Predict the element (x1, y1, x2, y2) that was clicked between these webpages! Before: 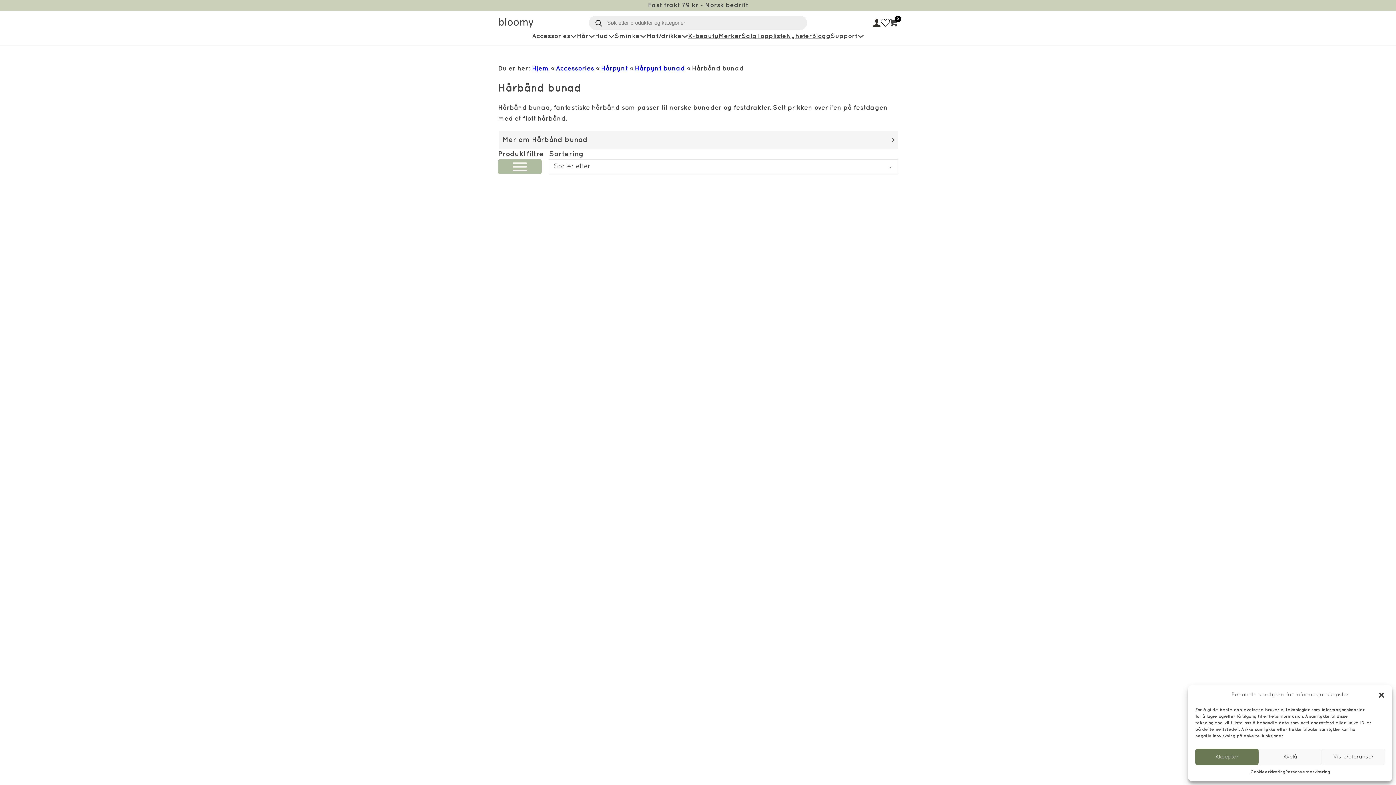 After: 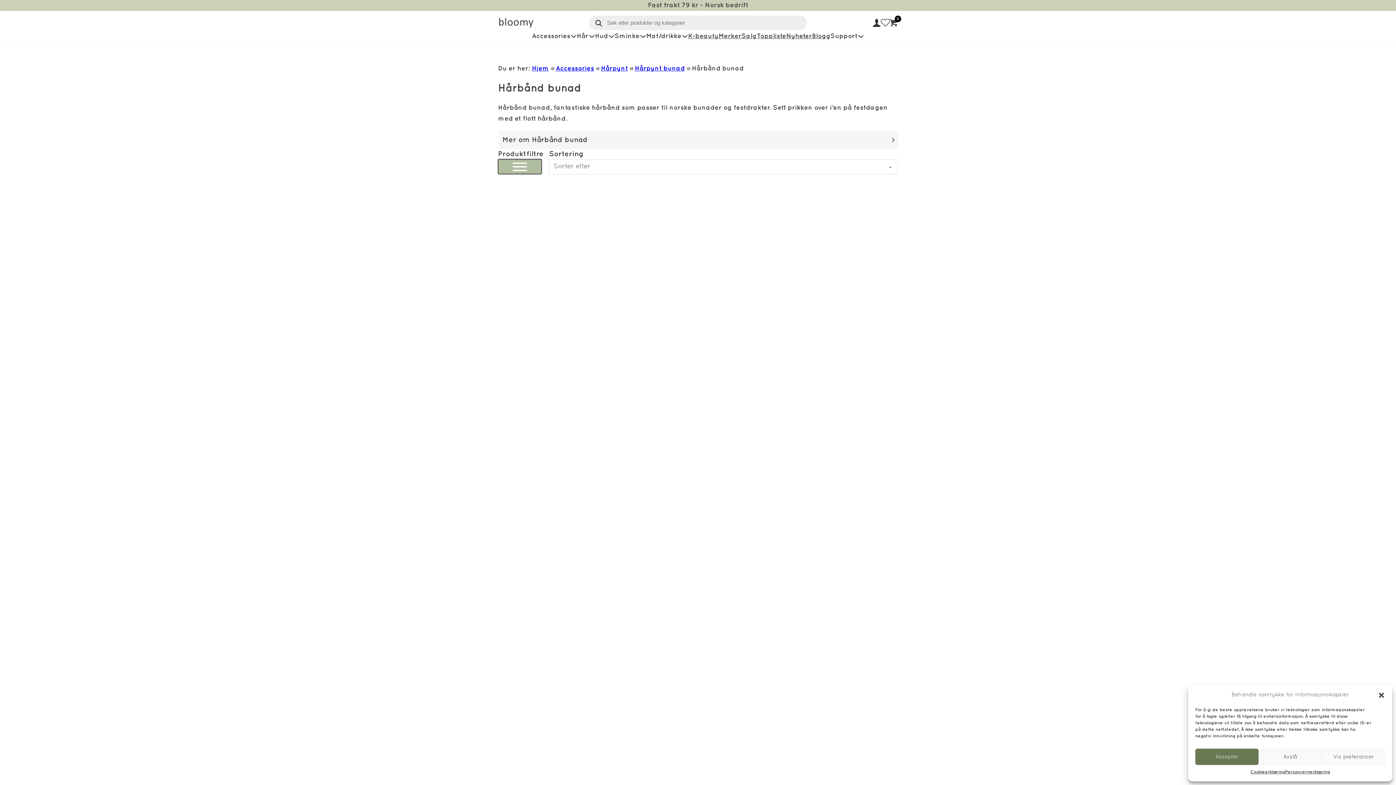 Action: bbox: (498, 159, 541, 174) label: Åpen